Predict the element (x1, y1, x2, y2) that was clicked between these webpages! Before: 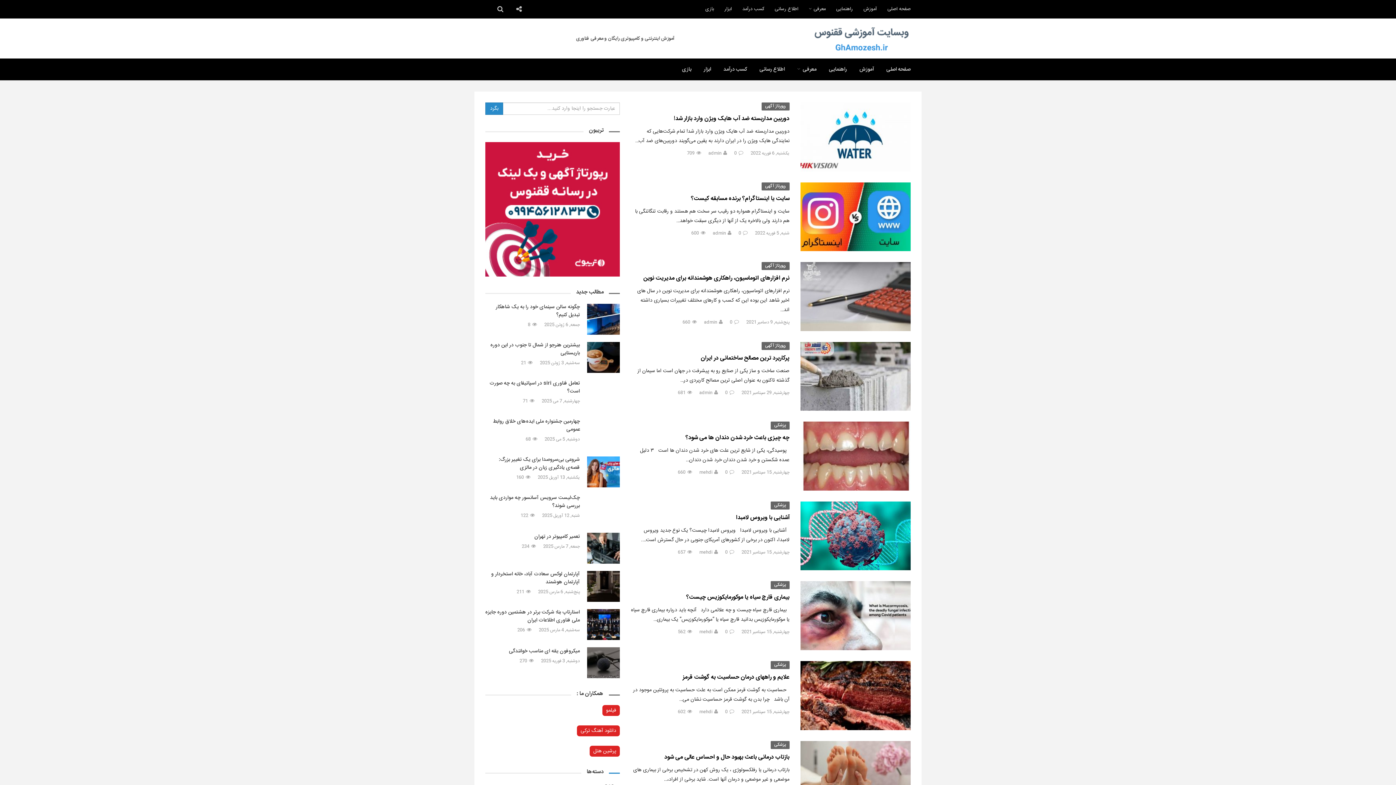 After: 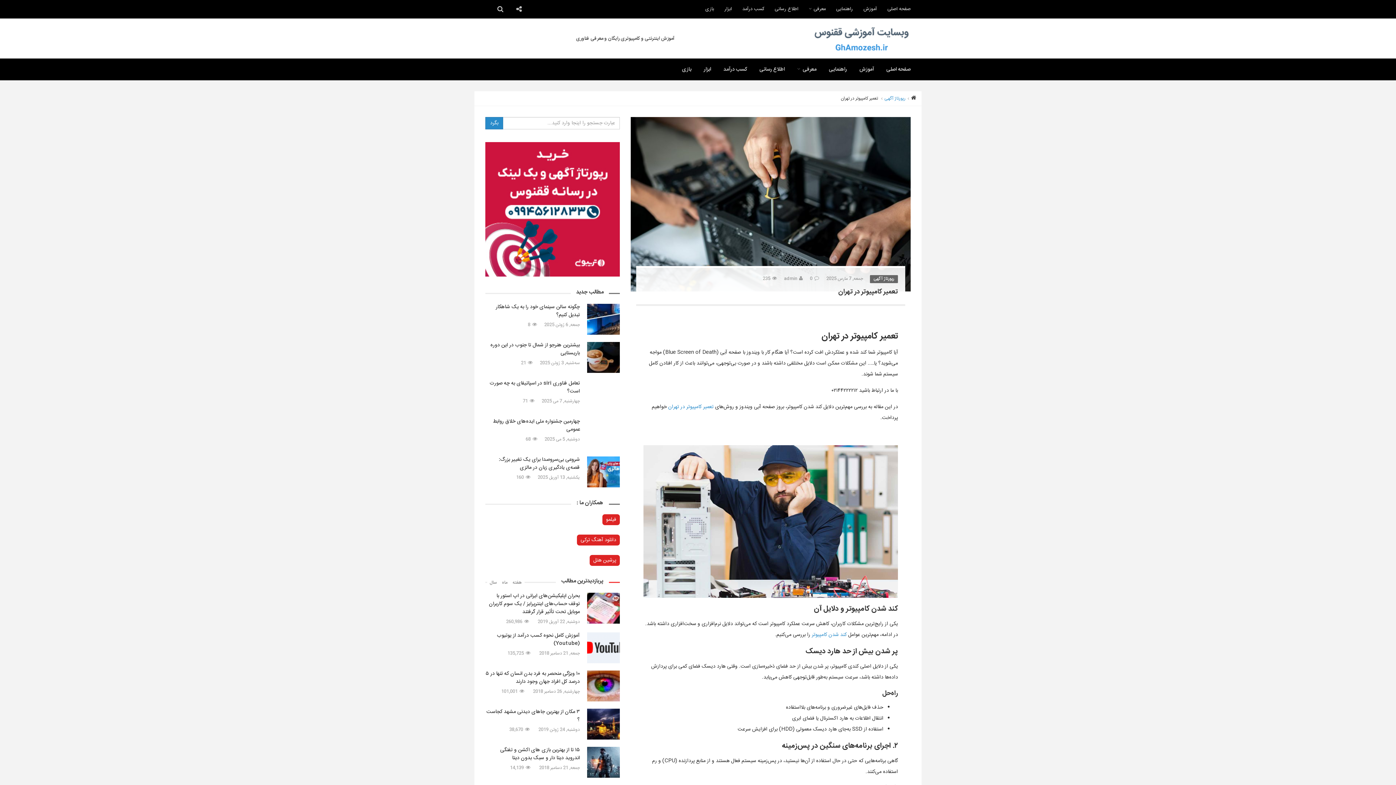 Action: bbox: (587, 533, 620, 564)